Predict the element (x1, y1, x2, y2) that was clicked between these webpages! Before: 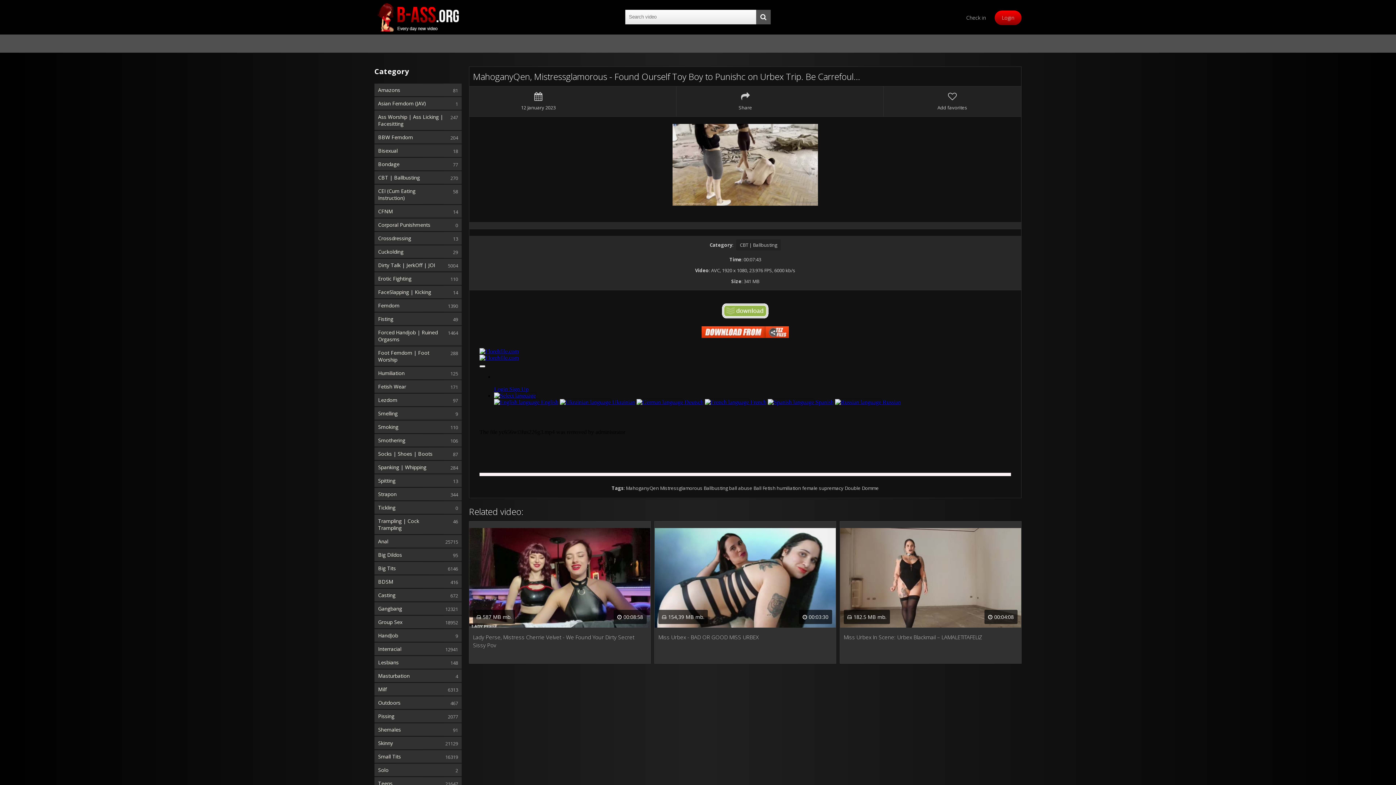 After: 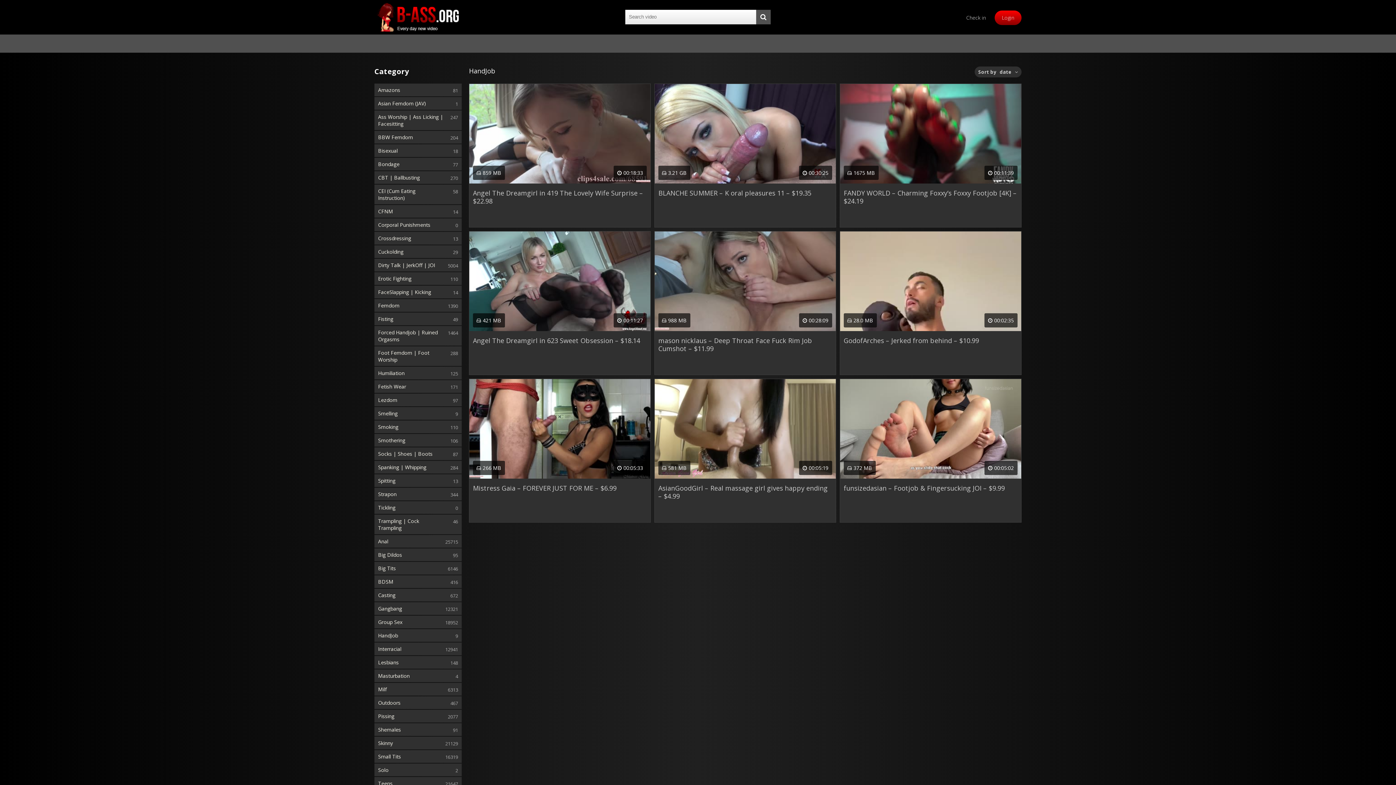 Action: bbox: (374, 629, 461, 642) label: HandJob